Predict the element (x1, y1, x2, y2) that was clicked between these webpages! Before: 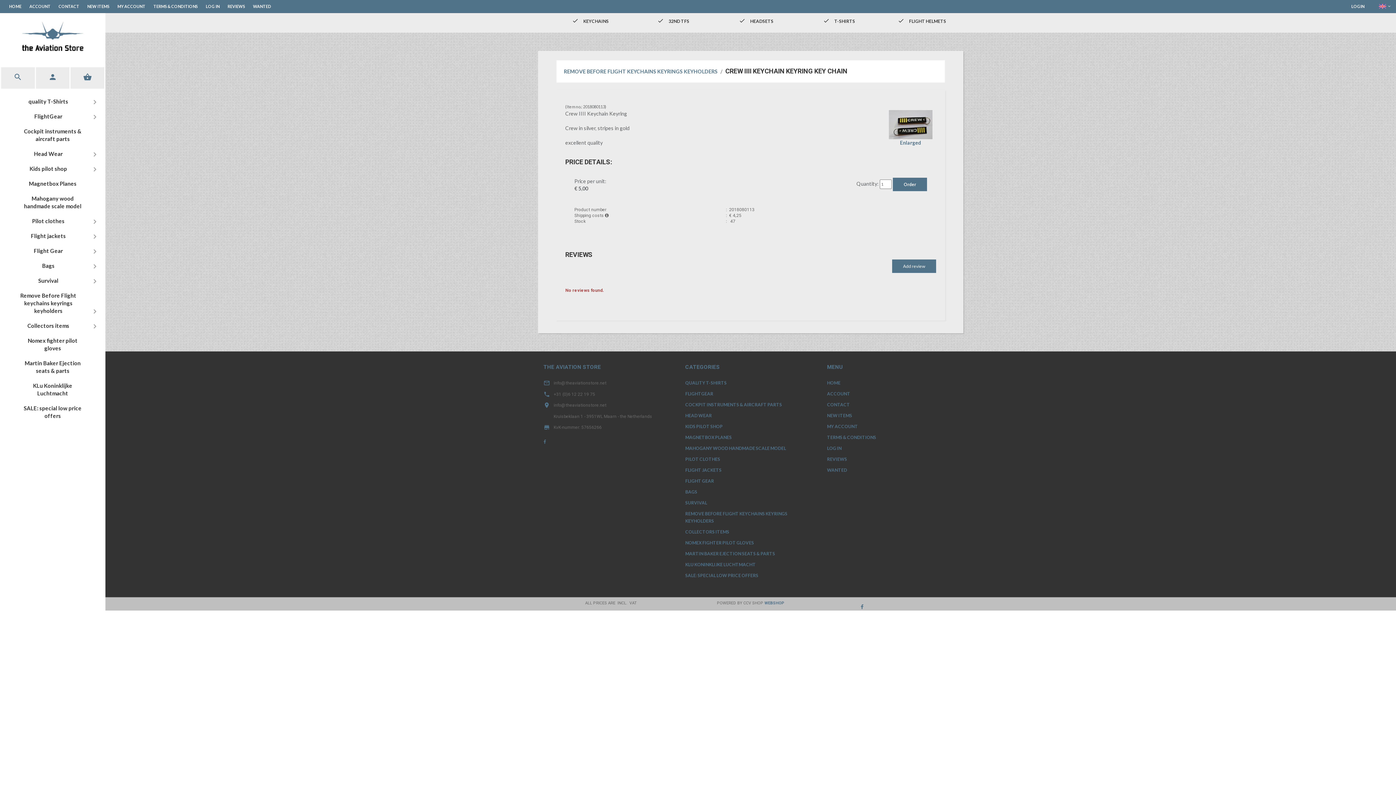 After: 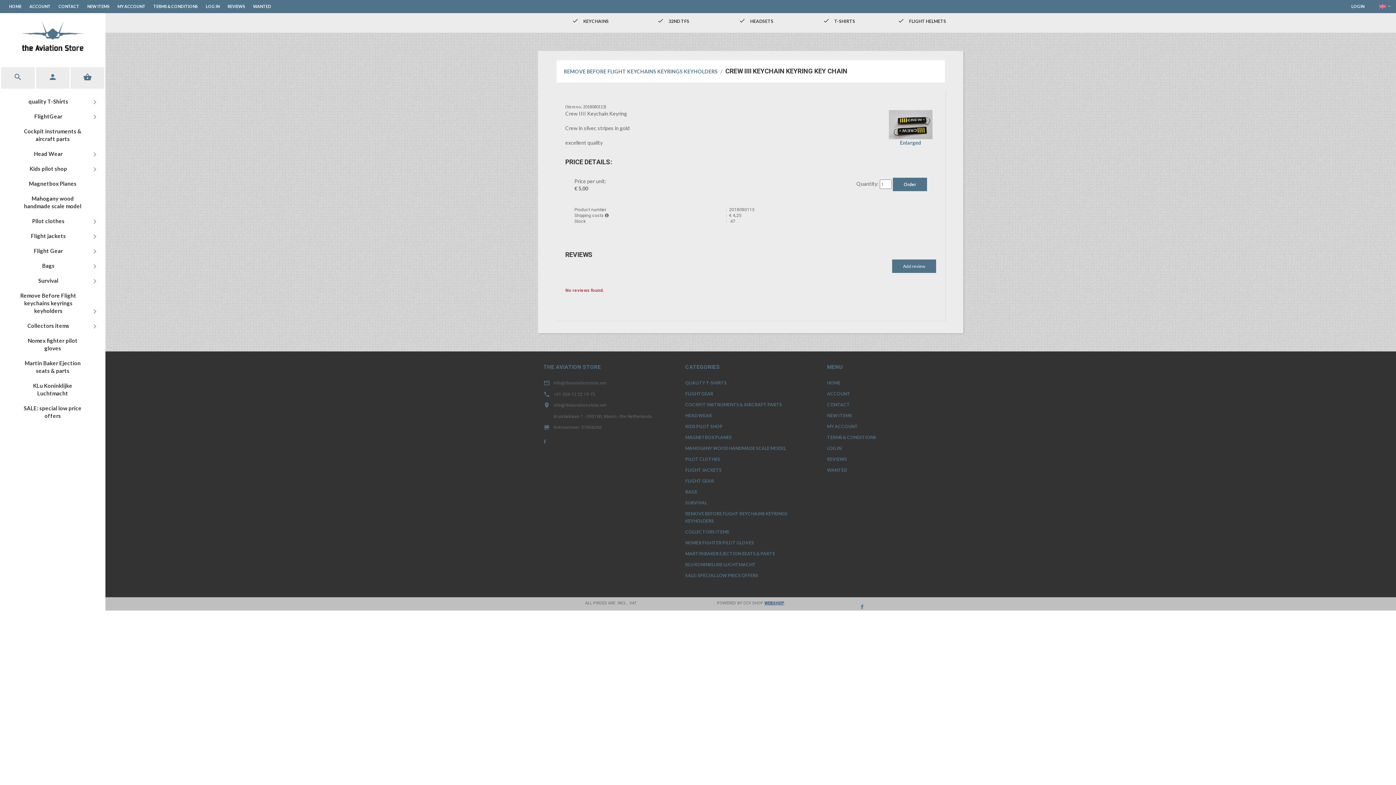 Action: bbox: (764, 601, 784, 605) label: WEBSHOP